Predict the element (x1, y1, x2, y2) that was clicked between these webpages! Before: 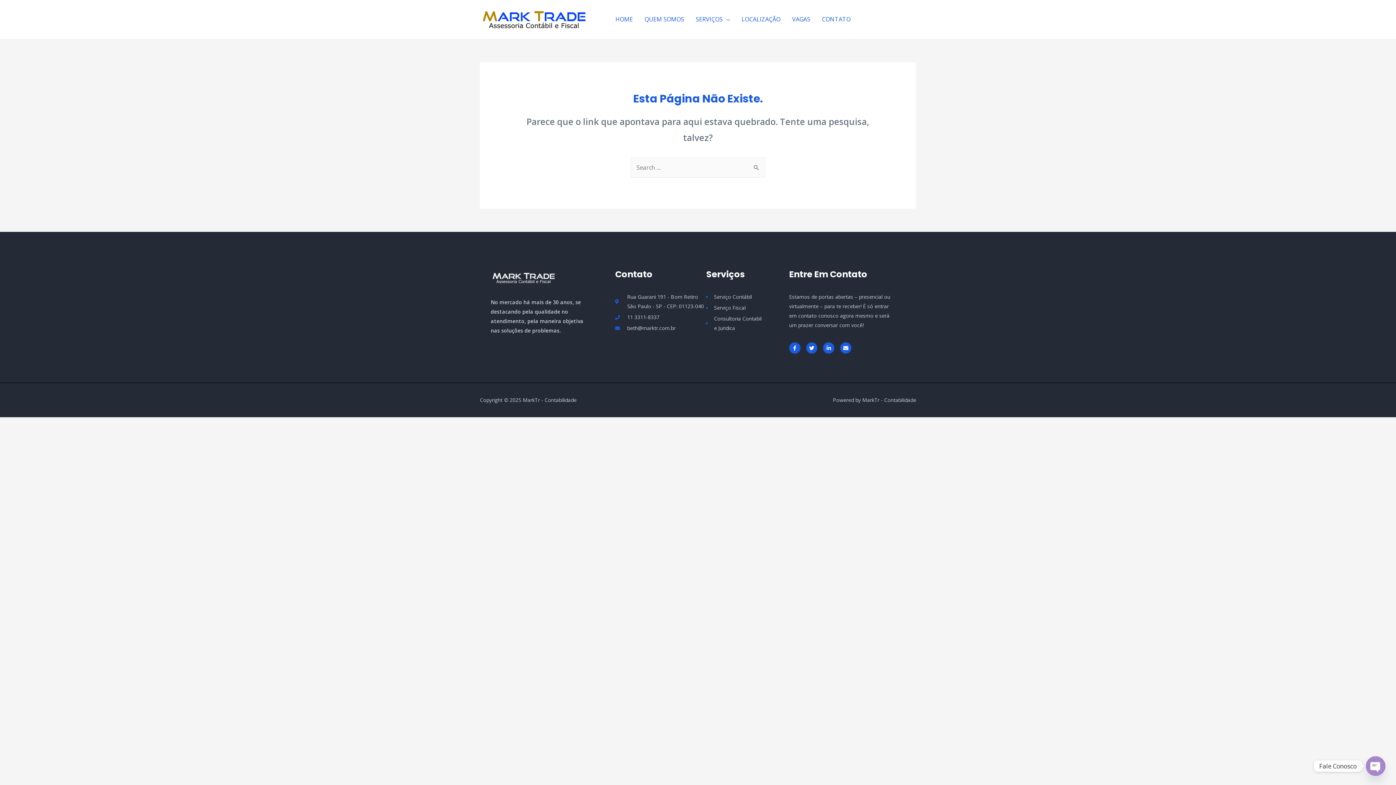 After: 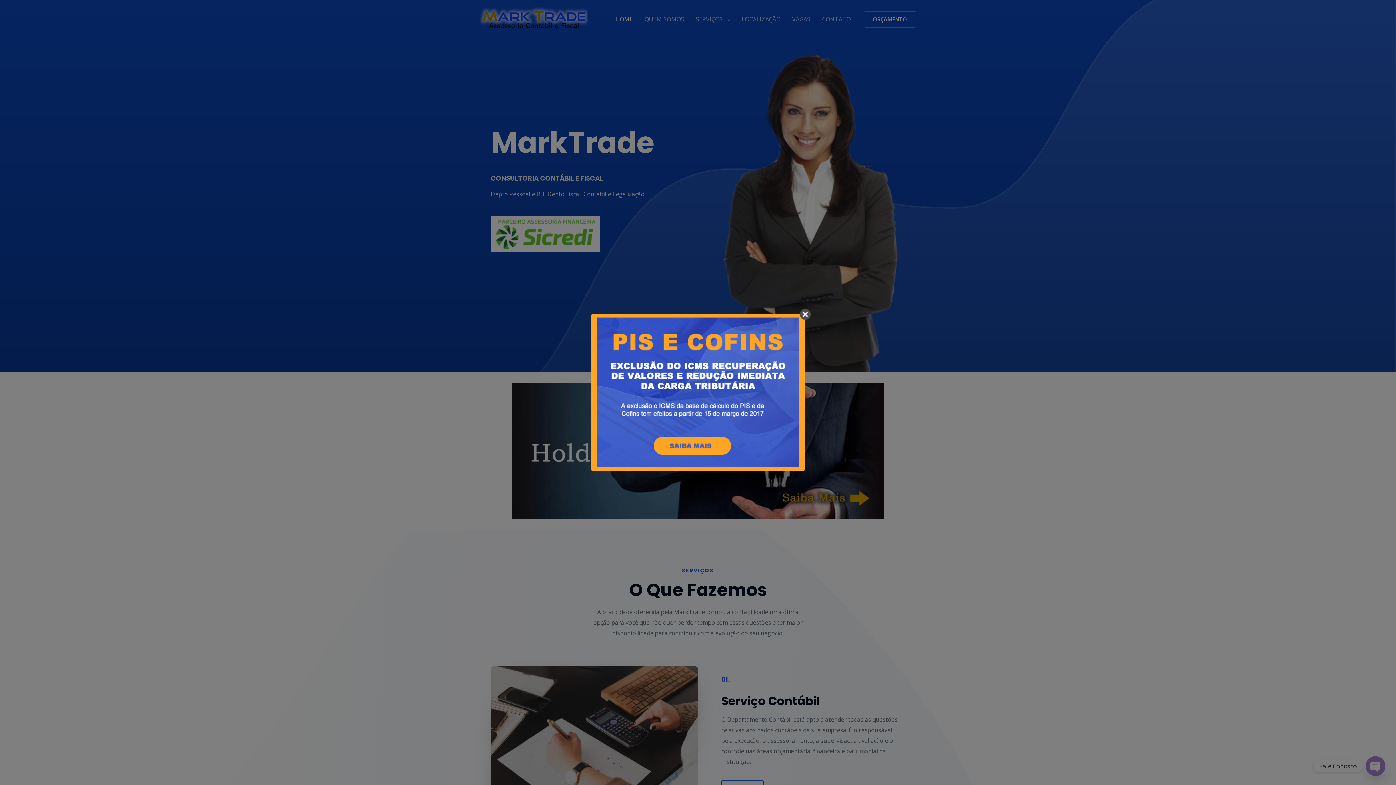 Action: bbox: (480, 14, 588, 22)